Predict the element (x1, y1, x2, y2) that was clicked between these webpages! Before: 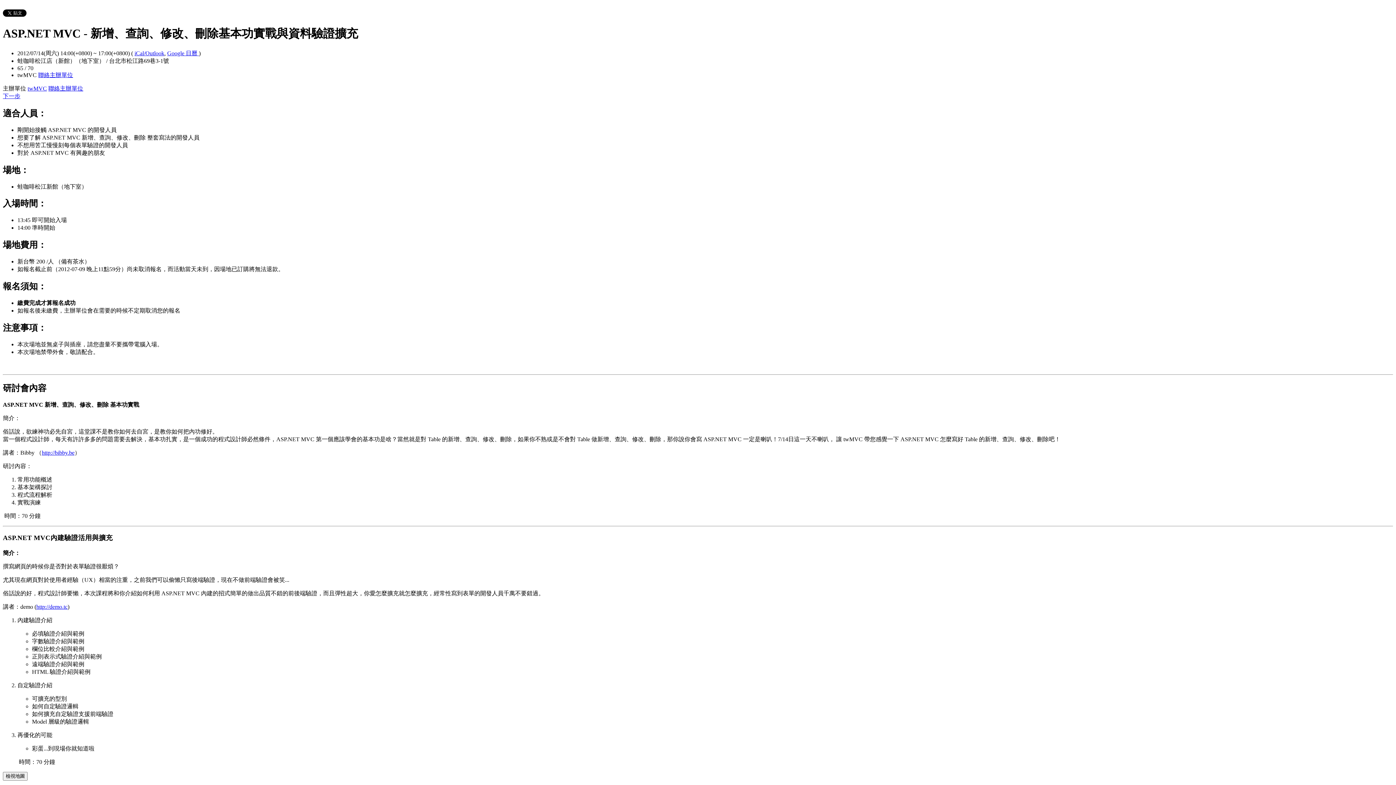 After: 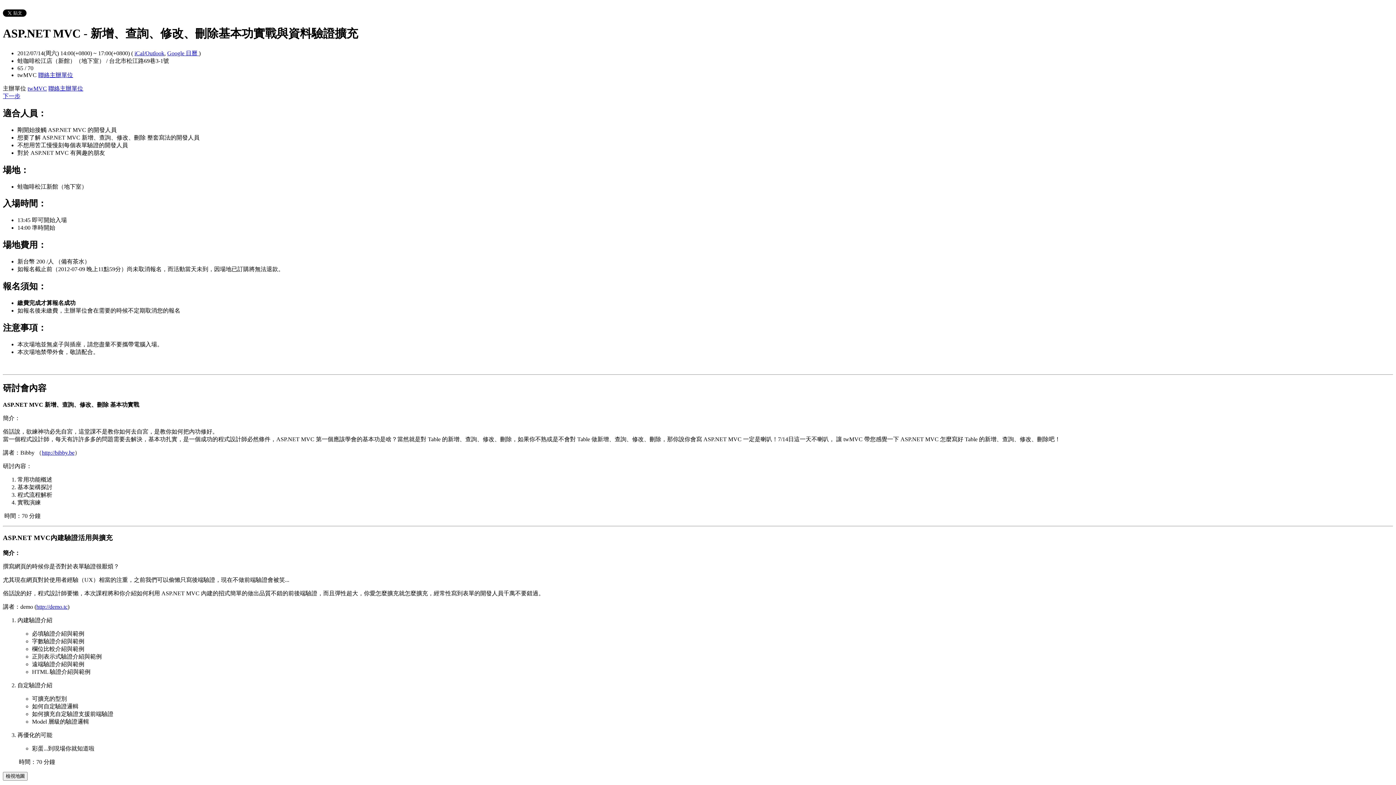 Action: label: Google 日曆  bbox: (167, 50, 198, 56)